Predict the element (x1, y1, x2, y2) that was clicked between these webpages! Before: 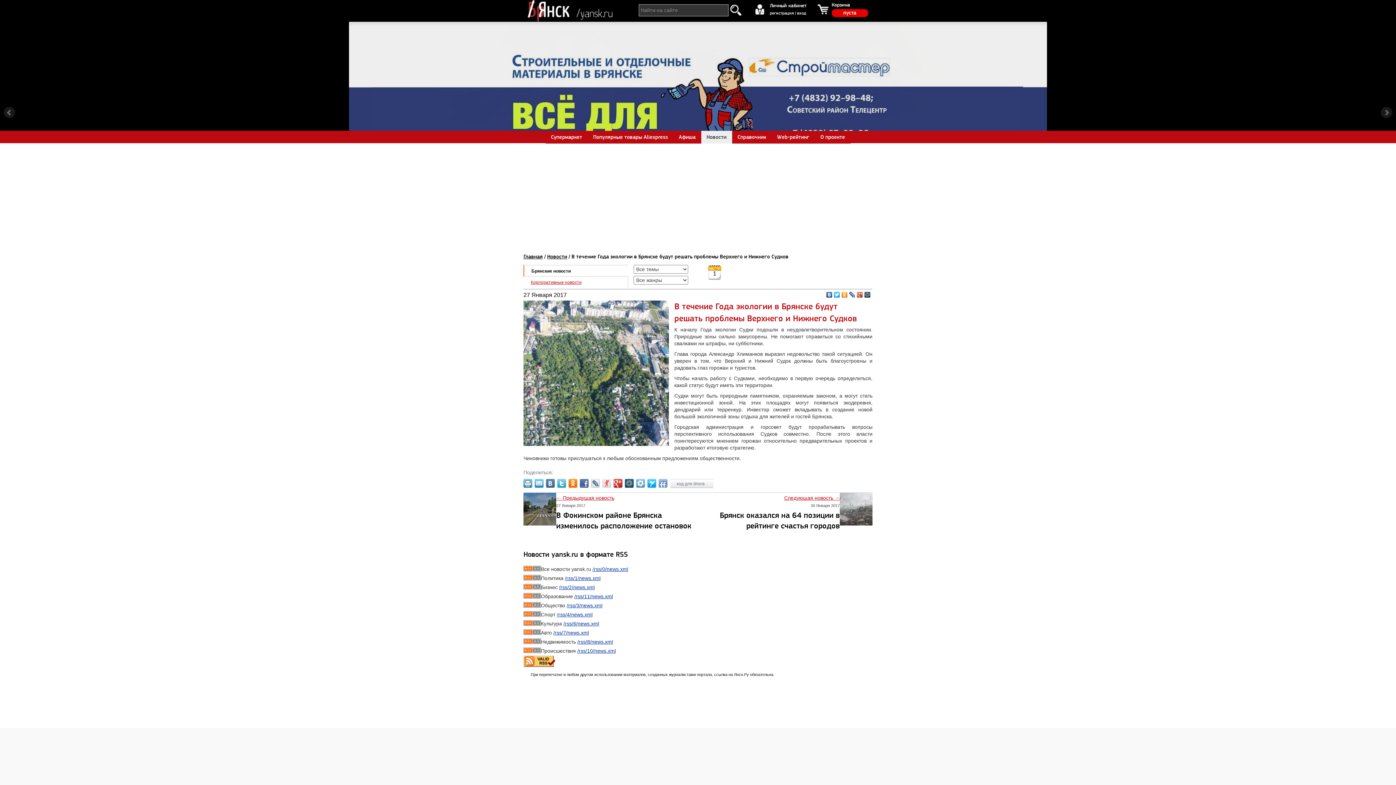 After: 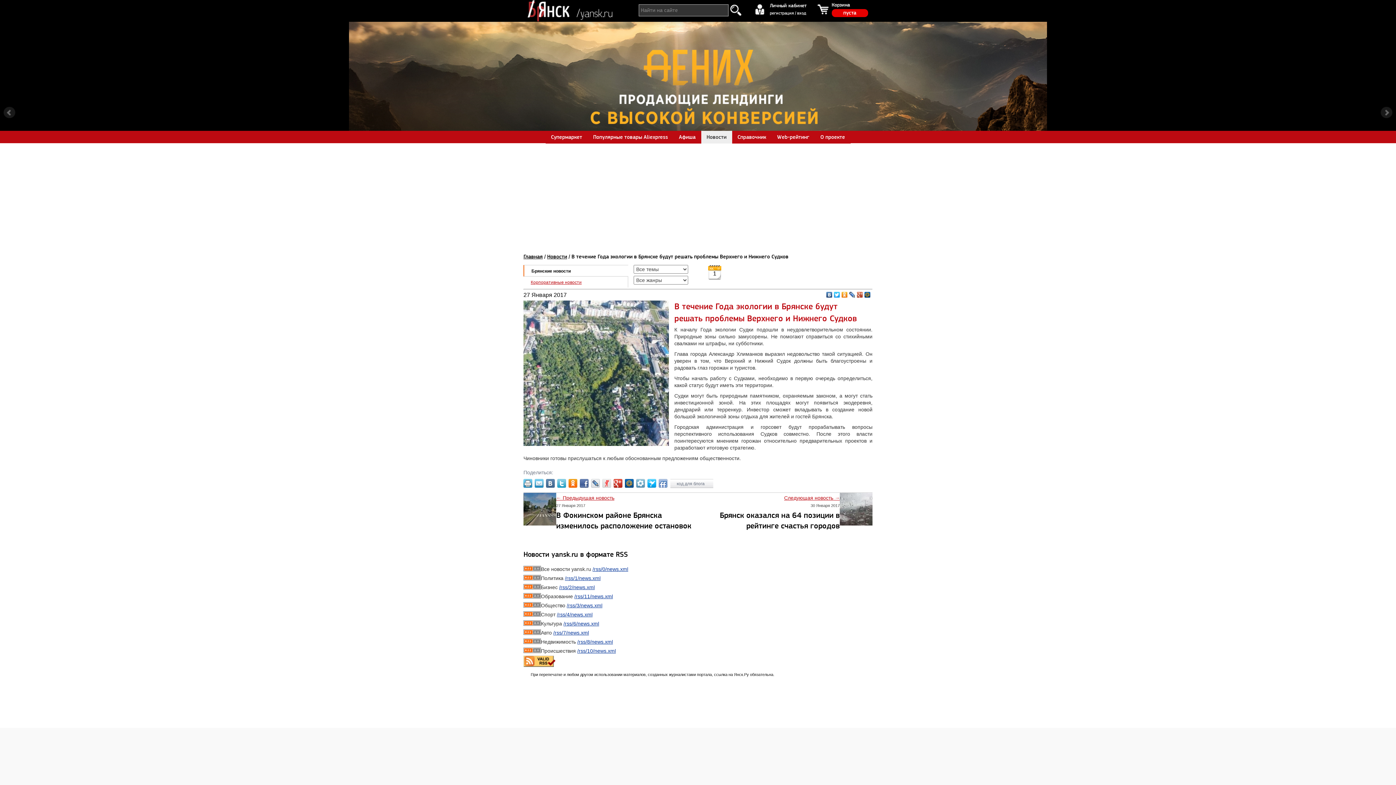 Action: bbox: (833, 290, 841, 299)